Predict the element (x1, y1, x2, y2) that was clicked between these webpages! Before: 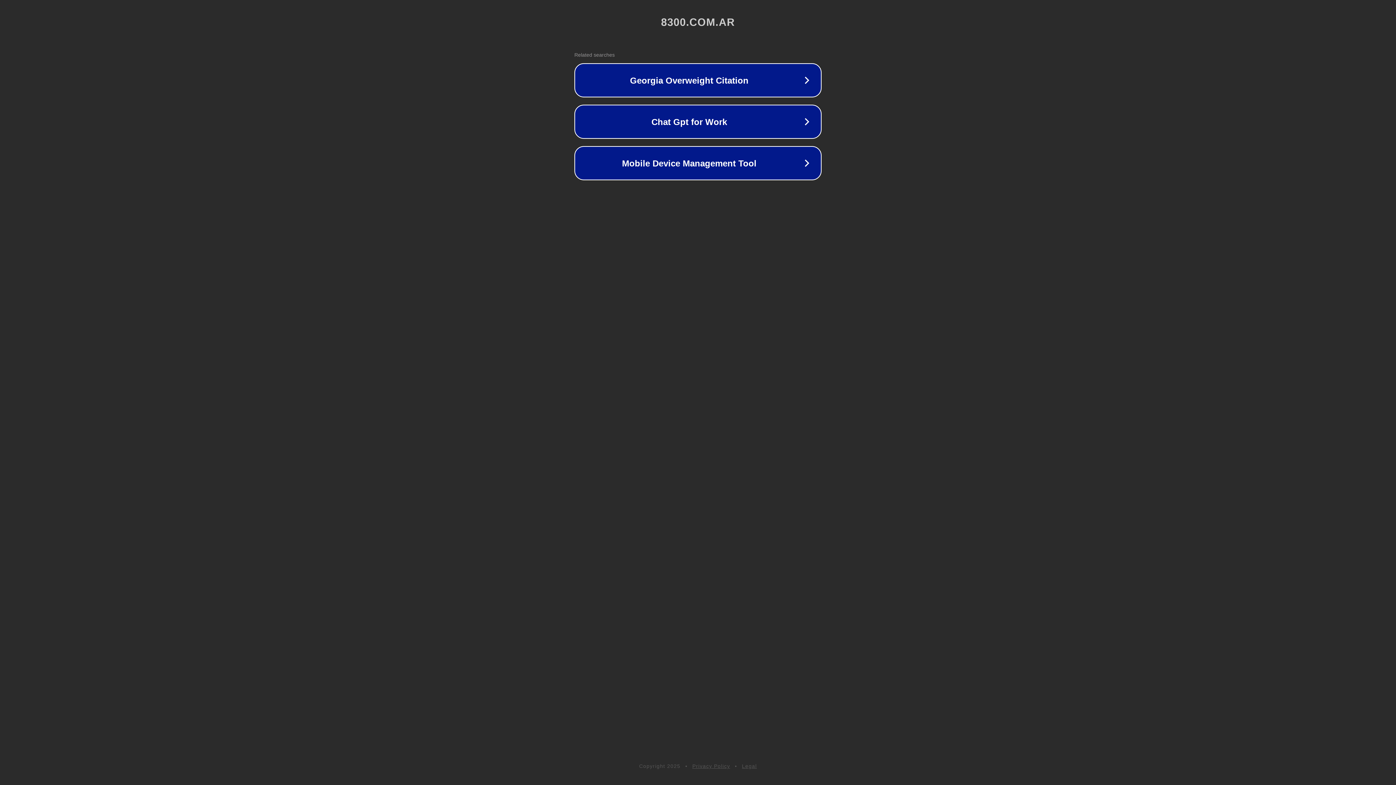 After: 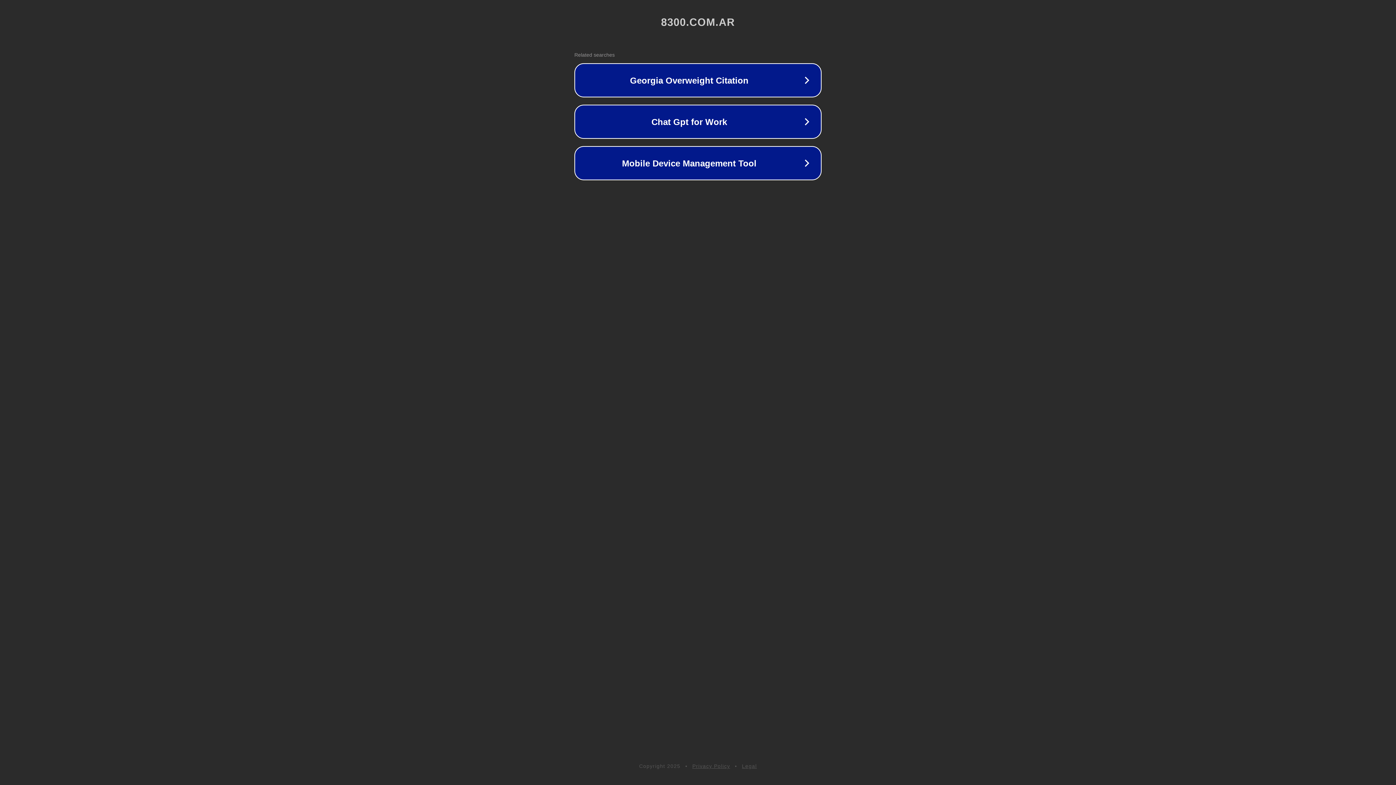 Action: bbox: (692, 763, 730, 769) label: Privacy Policy